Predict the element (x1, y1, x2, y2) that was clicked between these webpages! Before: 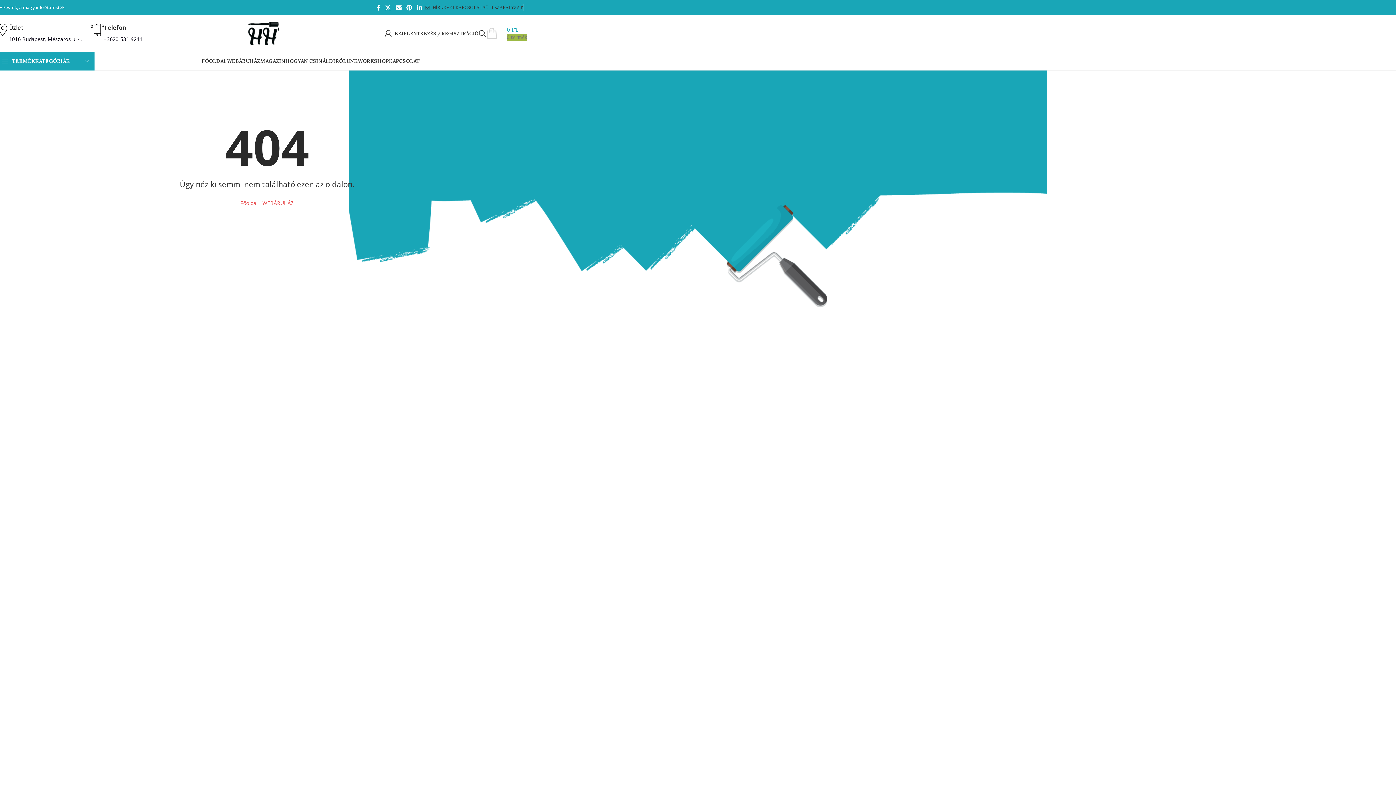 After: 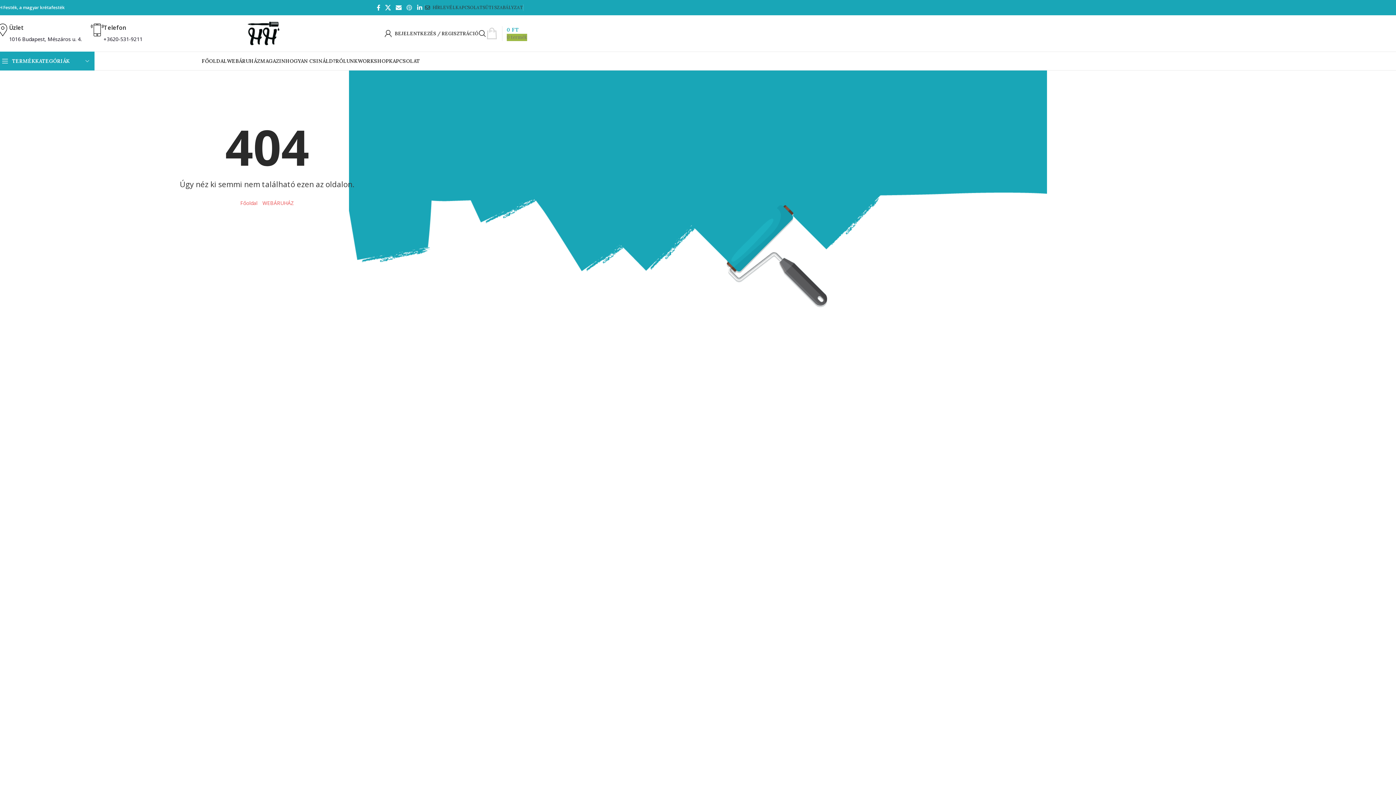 Action: label: Pinterest social link bbox: (404, 2, 414, 13)